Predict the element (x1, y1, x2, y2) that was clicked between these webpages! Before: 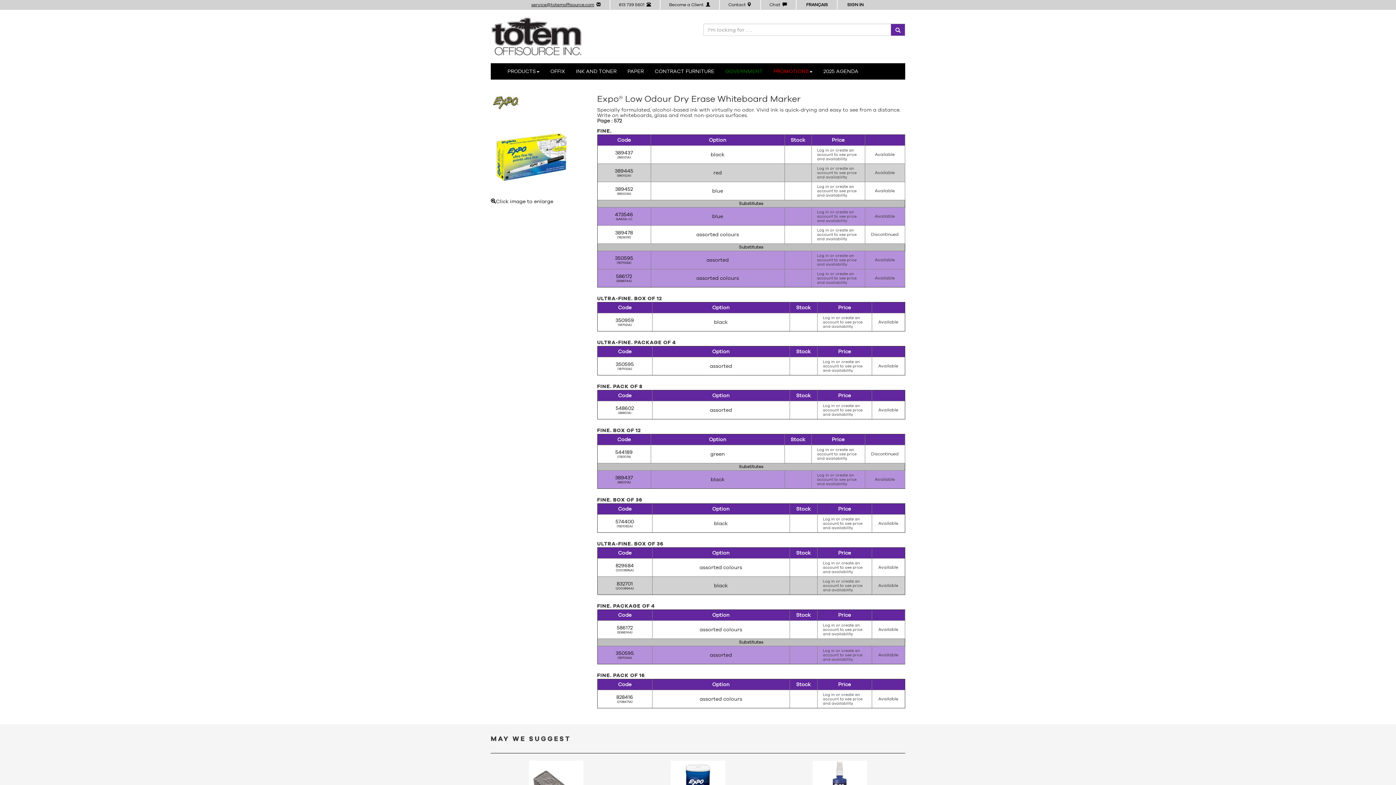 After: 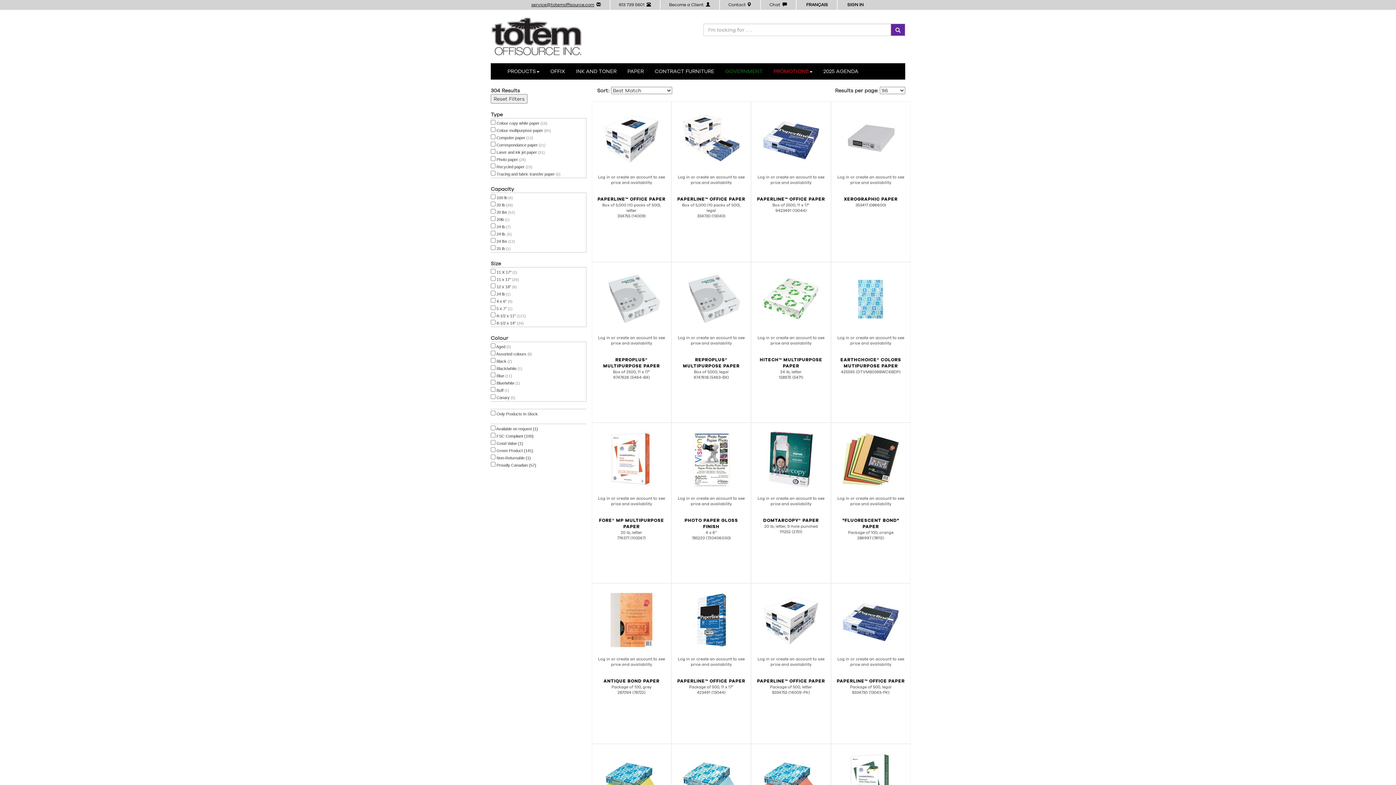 Action: label: PAPER bbox: (622, 63, 649, 76)